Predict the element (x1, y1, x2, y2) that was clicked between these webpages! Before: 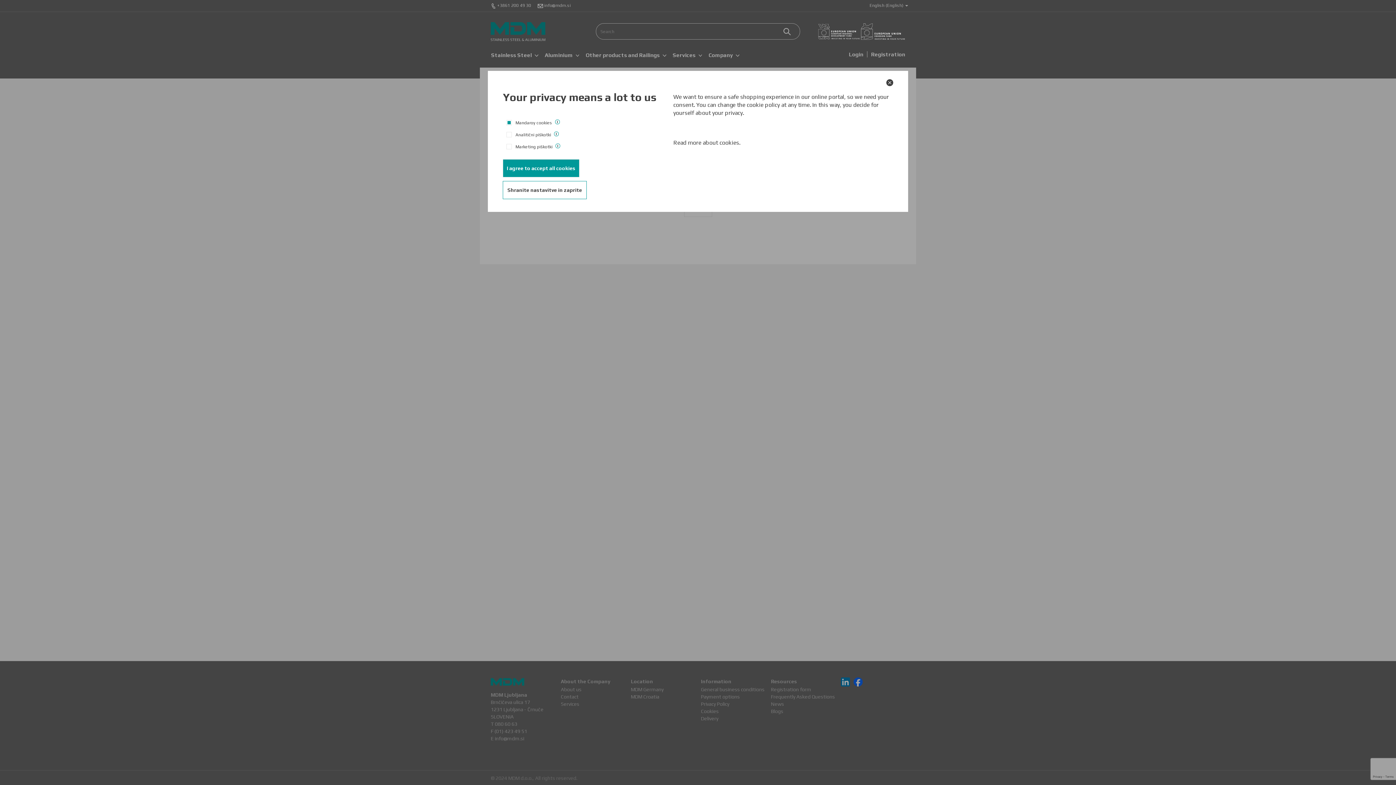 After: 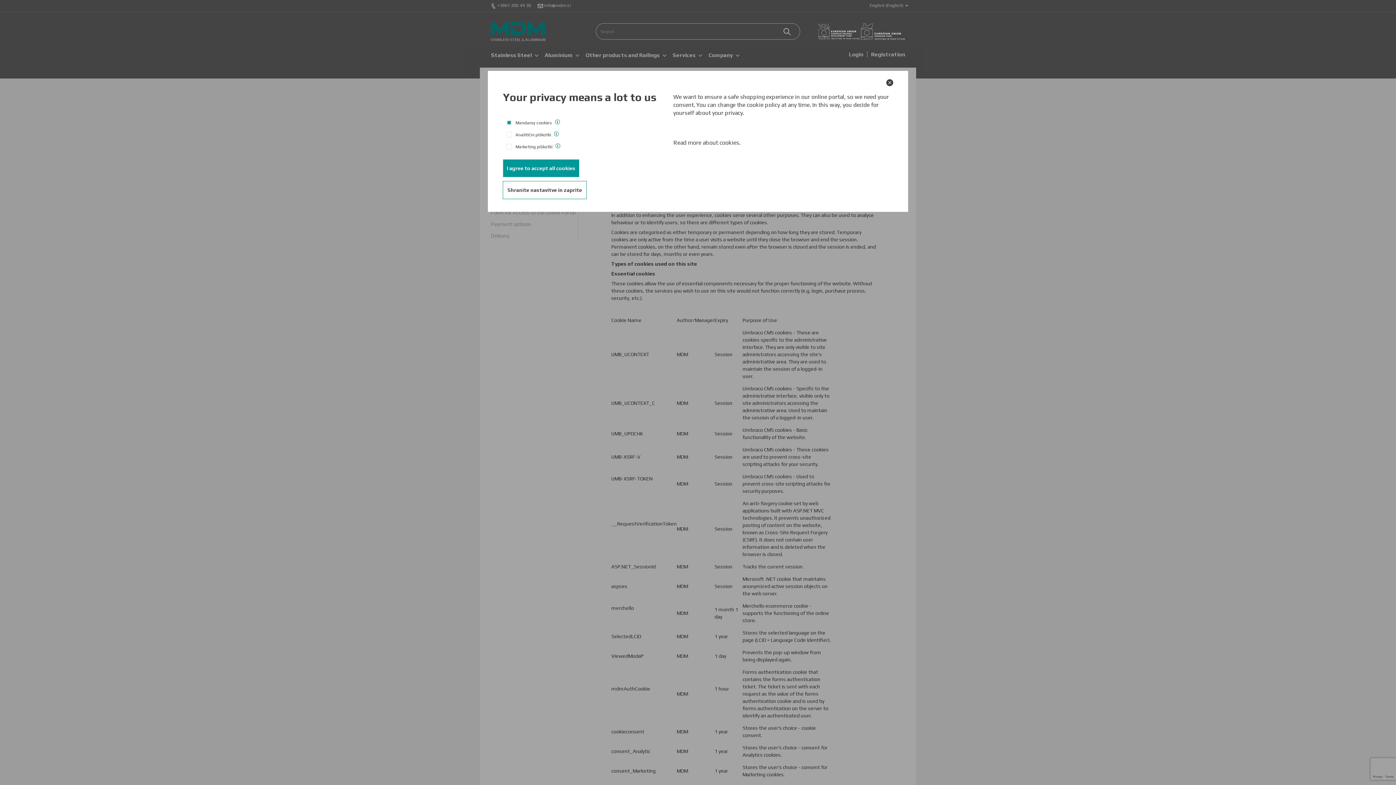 Action: bbox: (673, 139, 740, 146) label: Read more about cookies.